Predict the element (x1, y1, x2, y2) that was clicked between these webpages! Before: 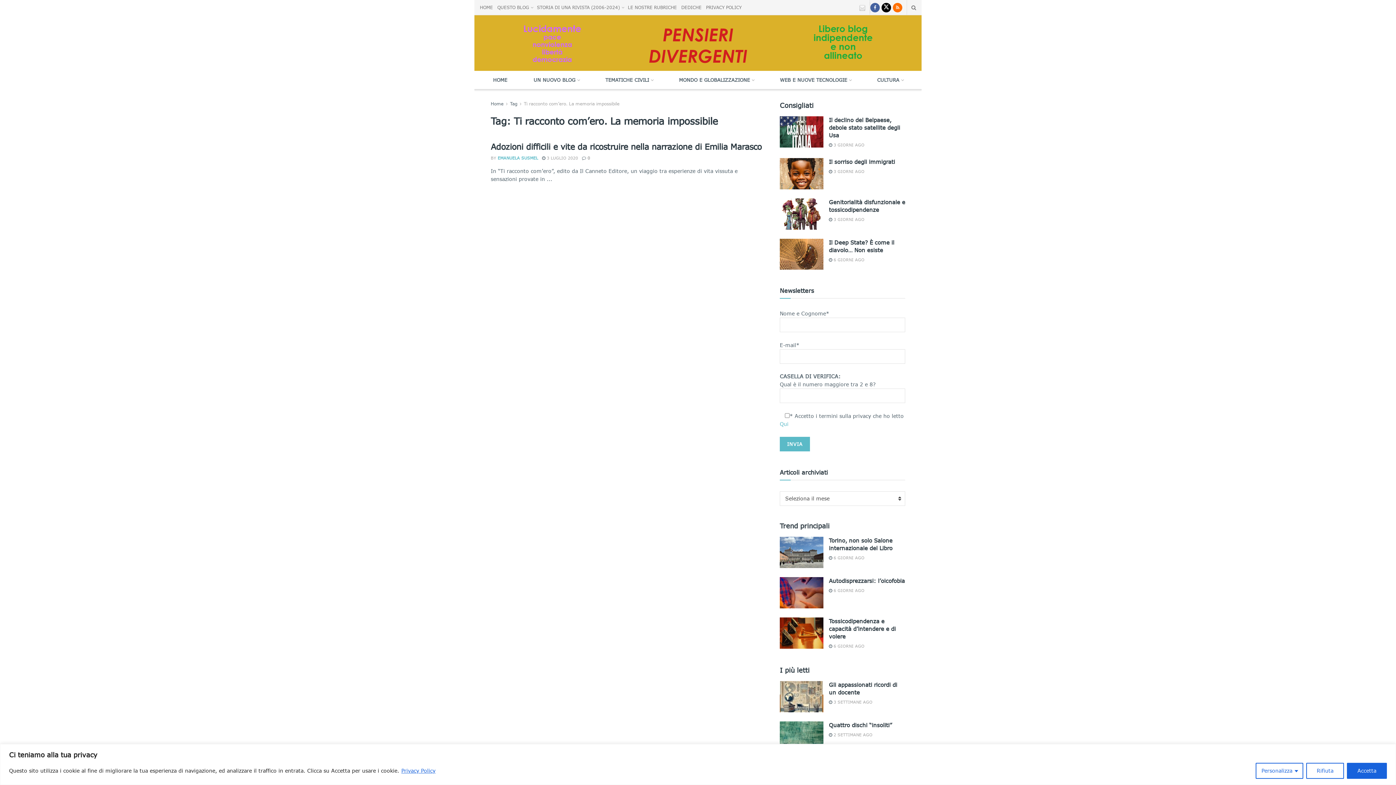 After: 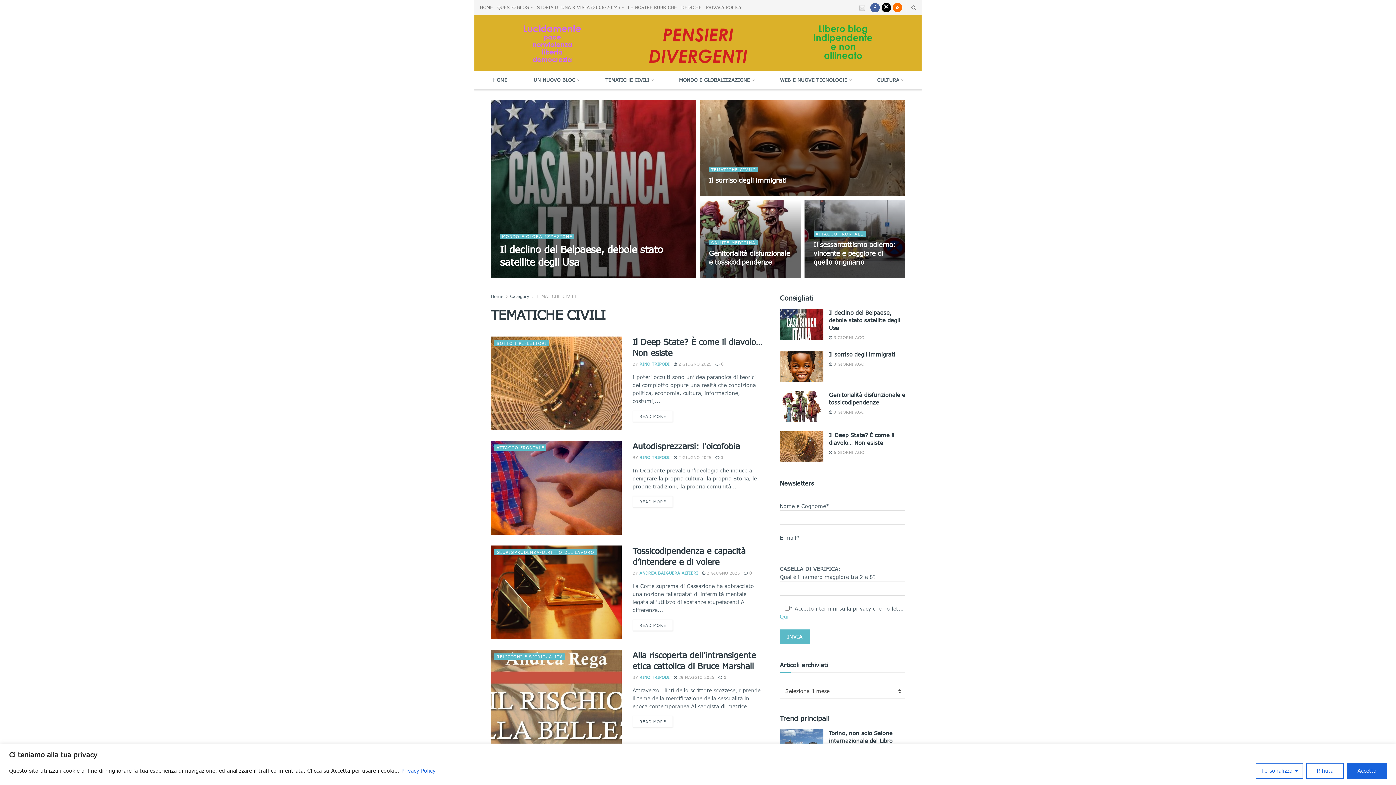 Action: label: TEMATICHE CIVILI bbox: (592, 70, 666, 89)